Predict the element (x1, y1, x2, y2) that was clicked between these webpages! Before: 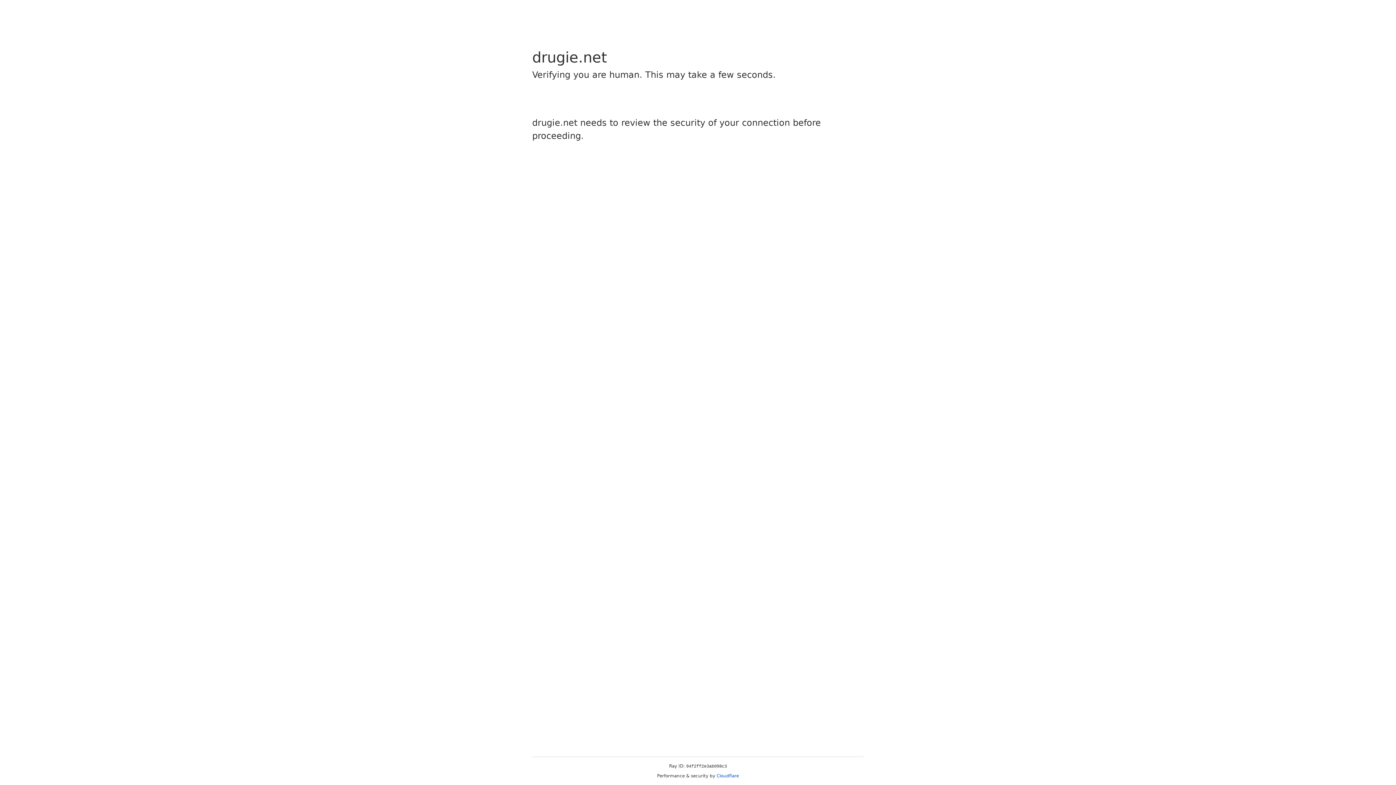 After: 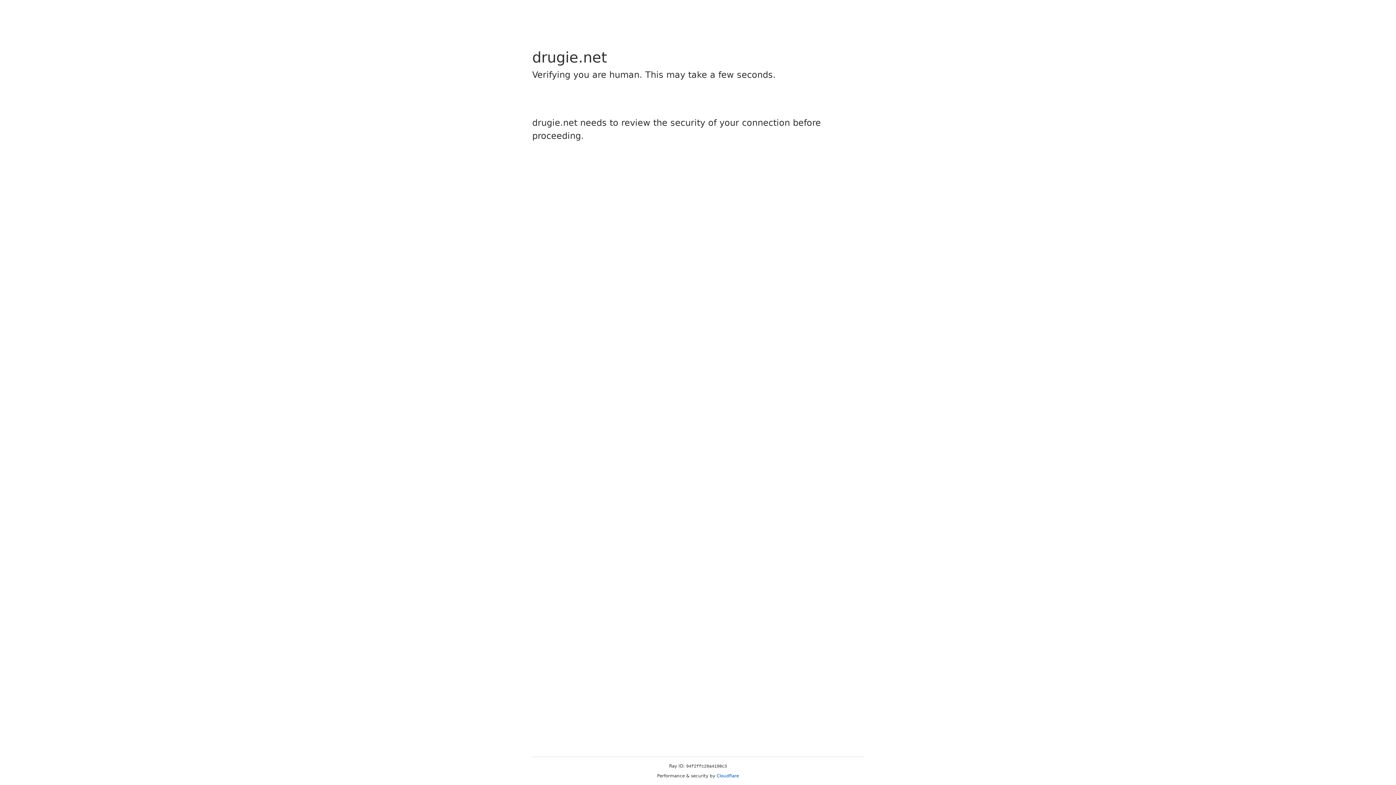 Action: label: Cloudflare bbox: (716, 773, 739, 778)